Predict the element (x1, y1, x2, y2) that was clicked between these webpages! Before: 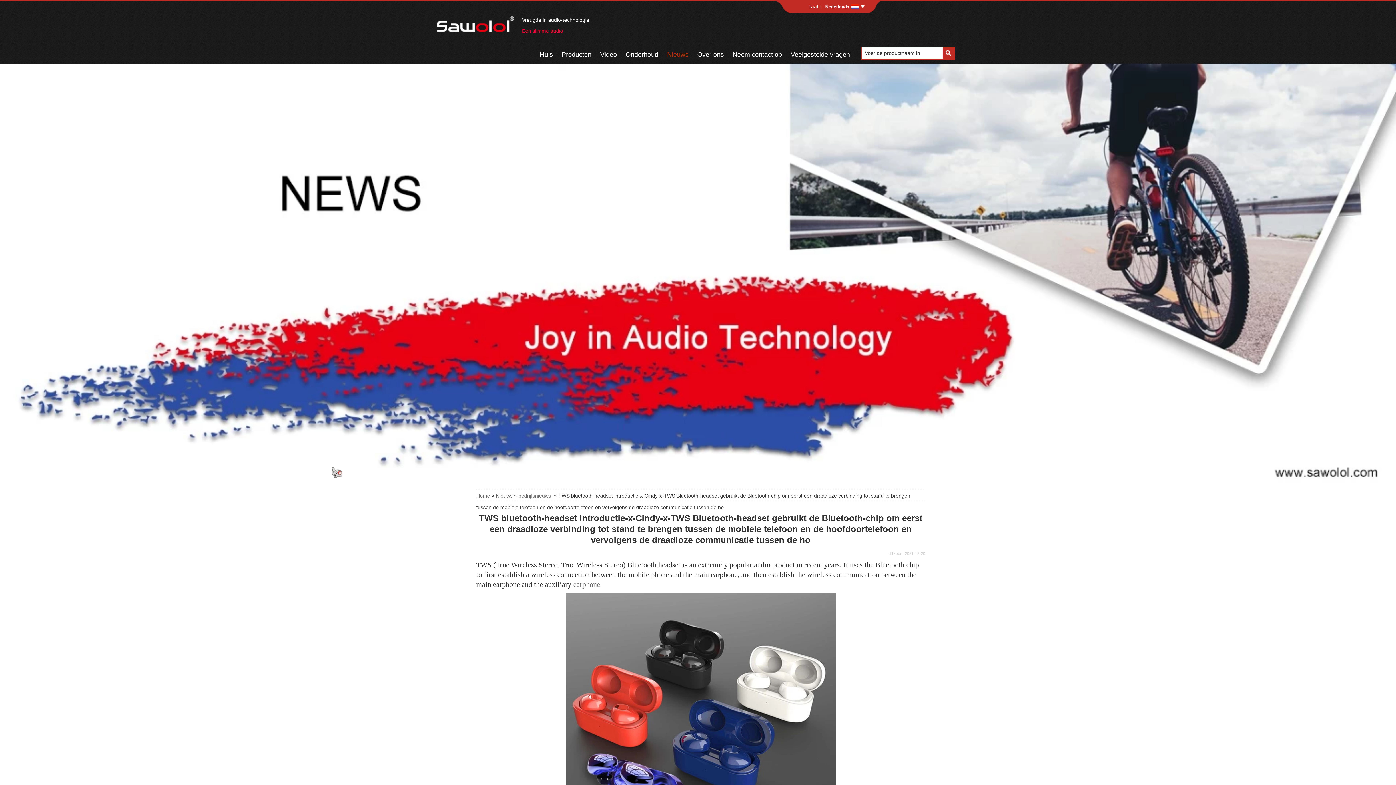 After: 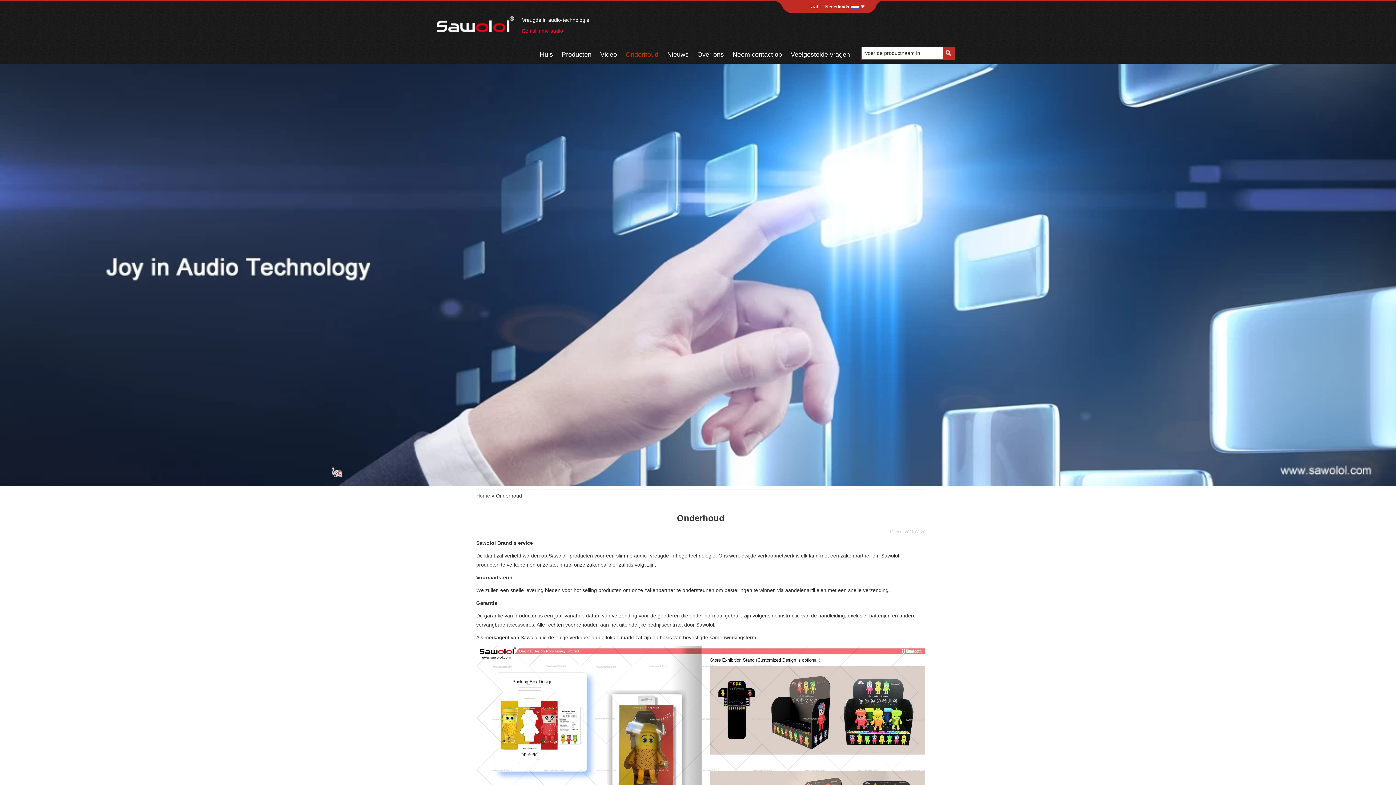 Action: bbox: (621, 45, 662, 63) label: Onderhoud